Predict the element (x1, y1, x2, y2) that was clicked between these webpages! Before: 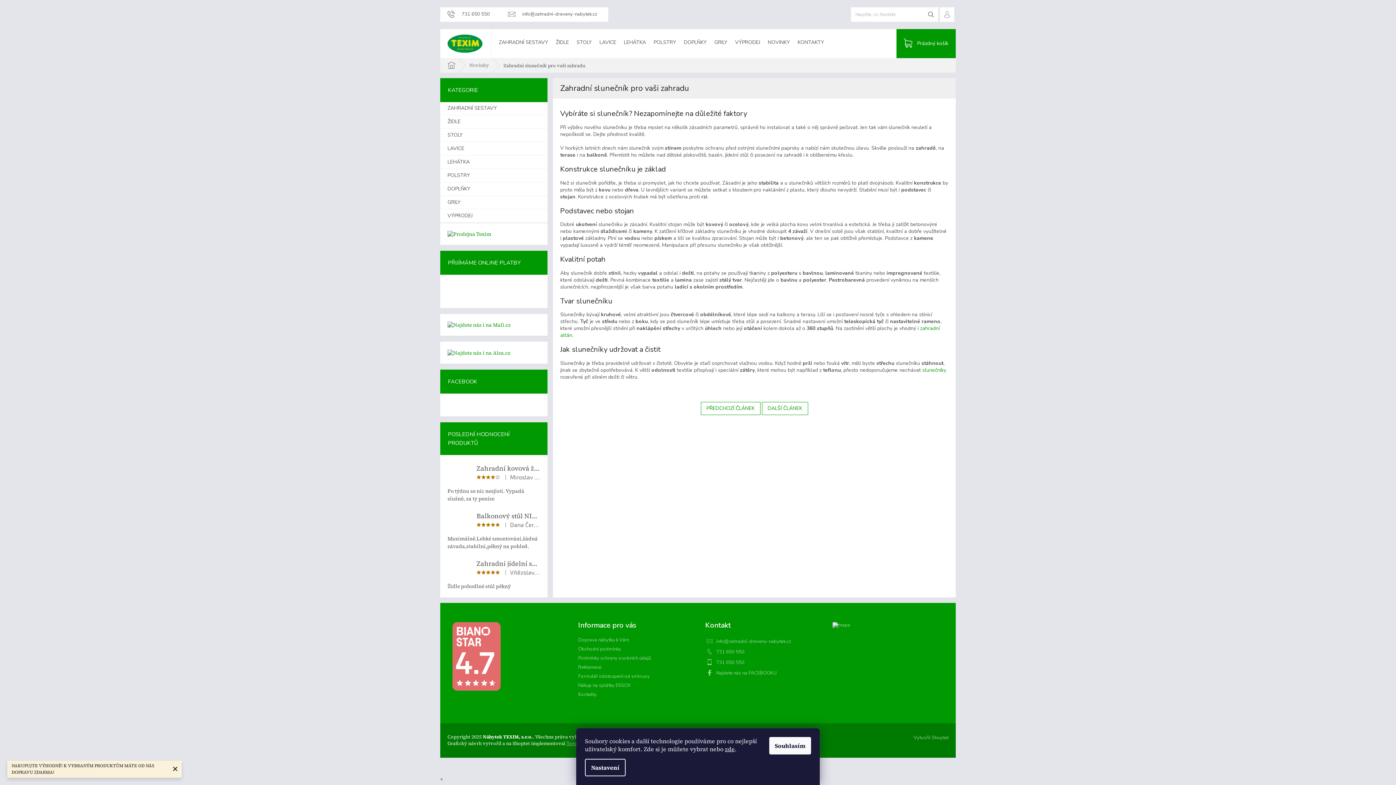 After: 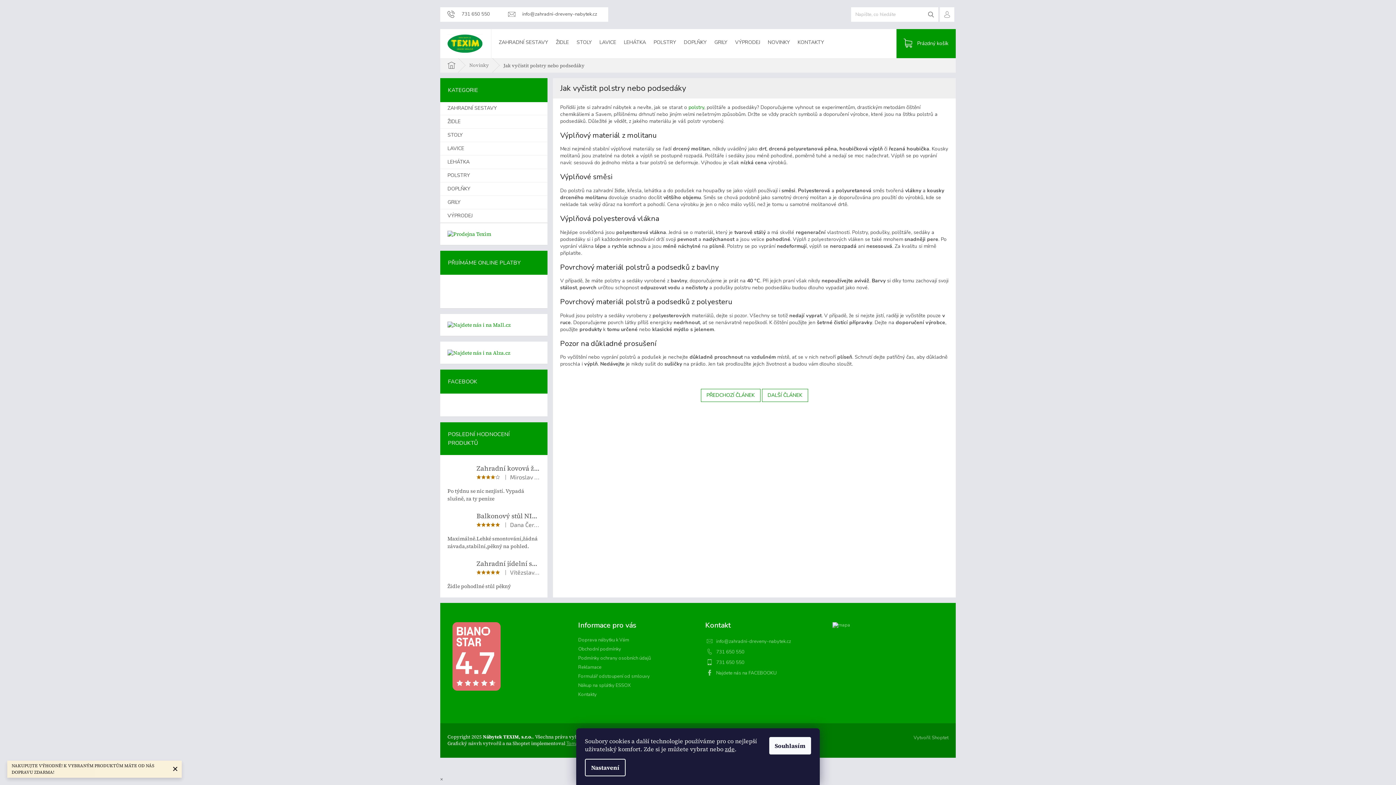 Action: label: DALŠÍ ČLÁNEK bbox: (762, 402, 808, 415)